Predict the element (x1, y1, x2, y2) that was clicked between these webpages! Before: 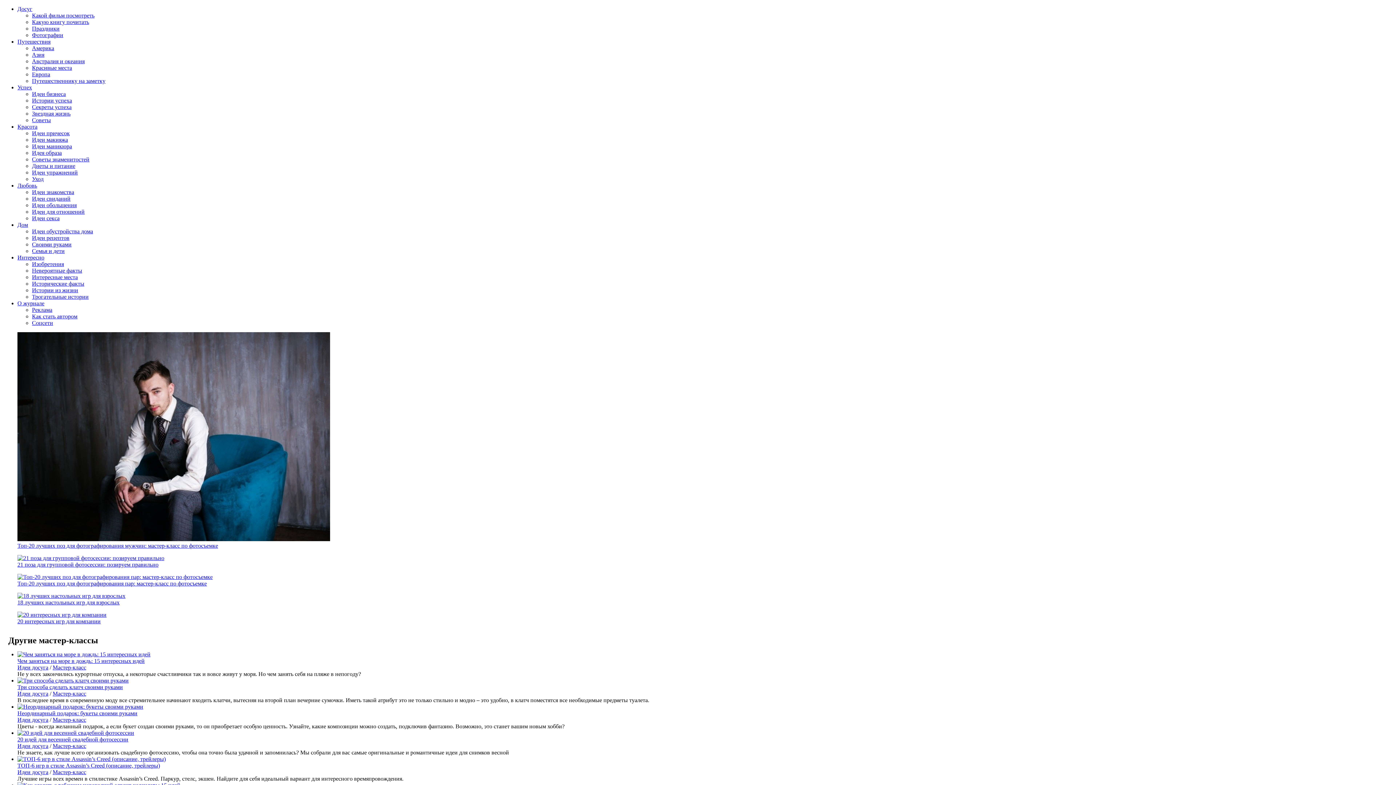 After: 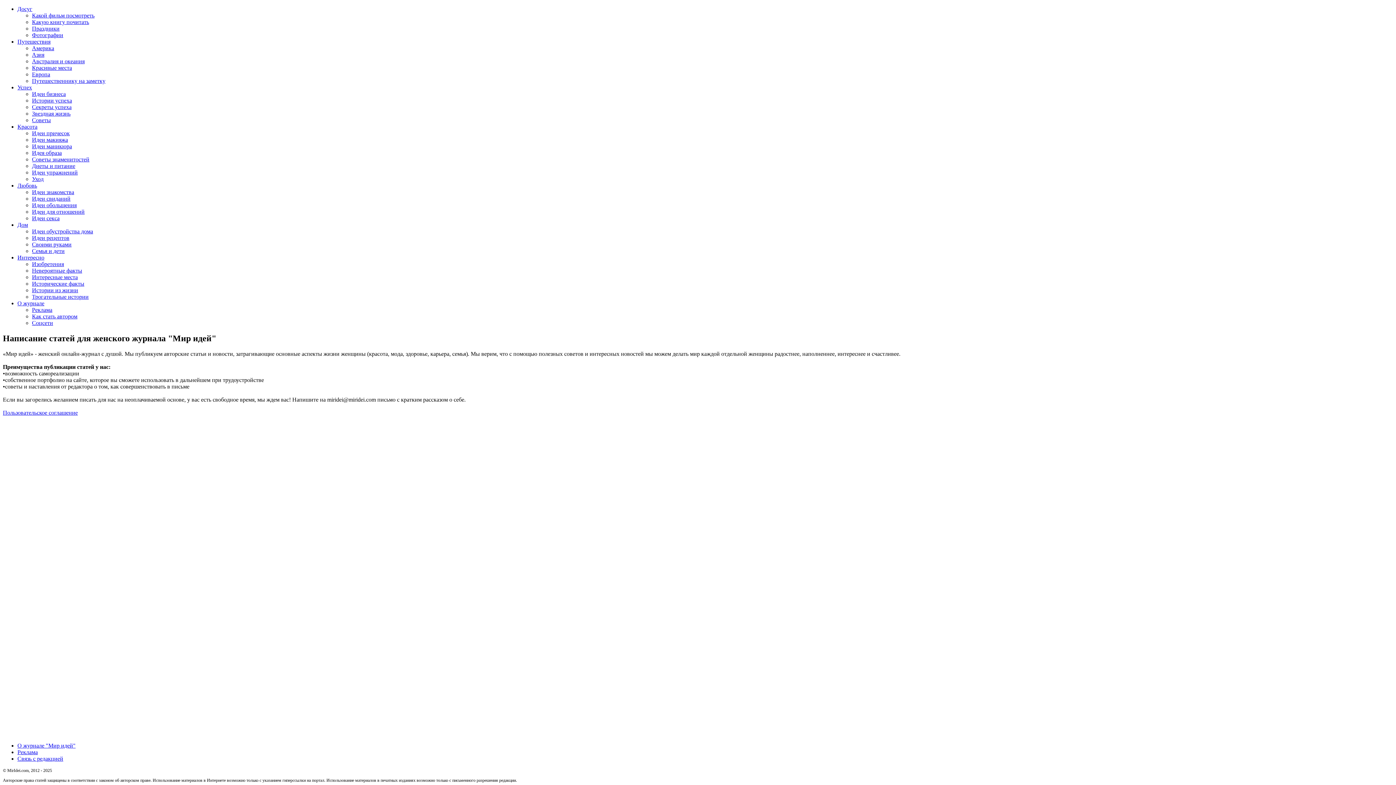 Action: bbox: (32, 313, 77, 319) label: Как стать автором